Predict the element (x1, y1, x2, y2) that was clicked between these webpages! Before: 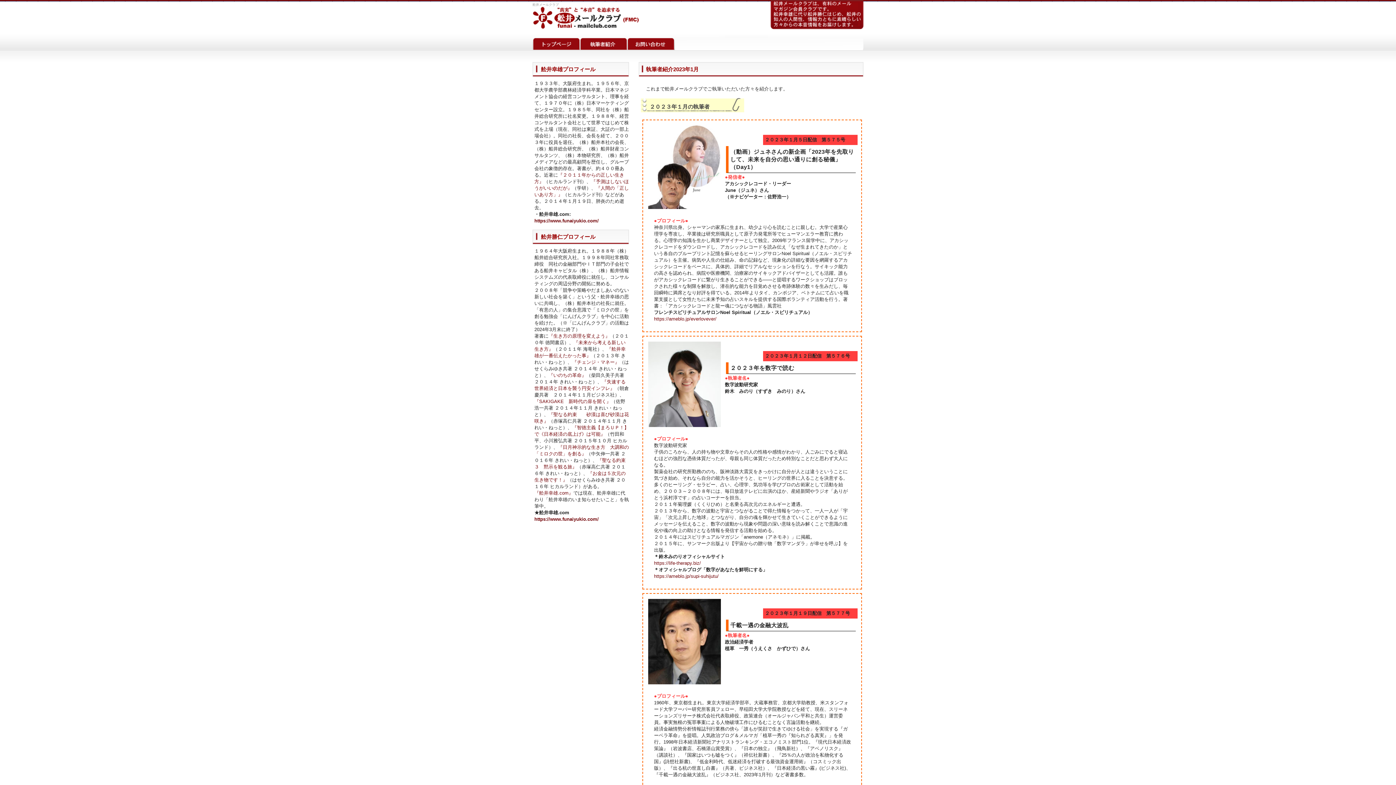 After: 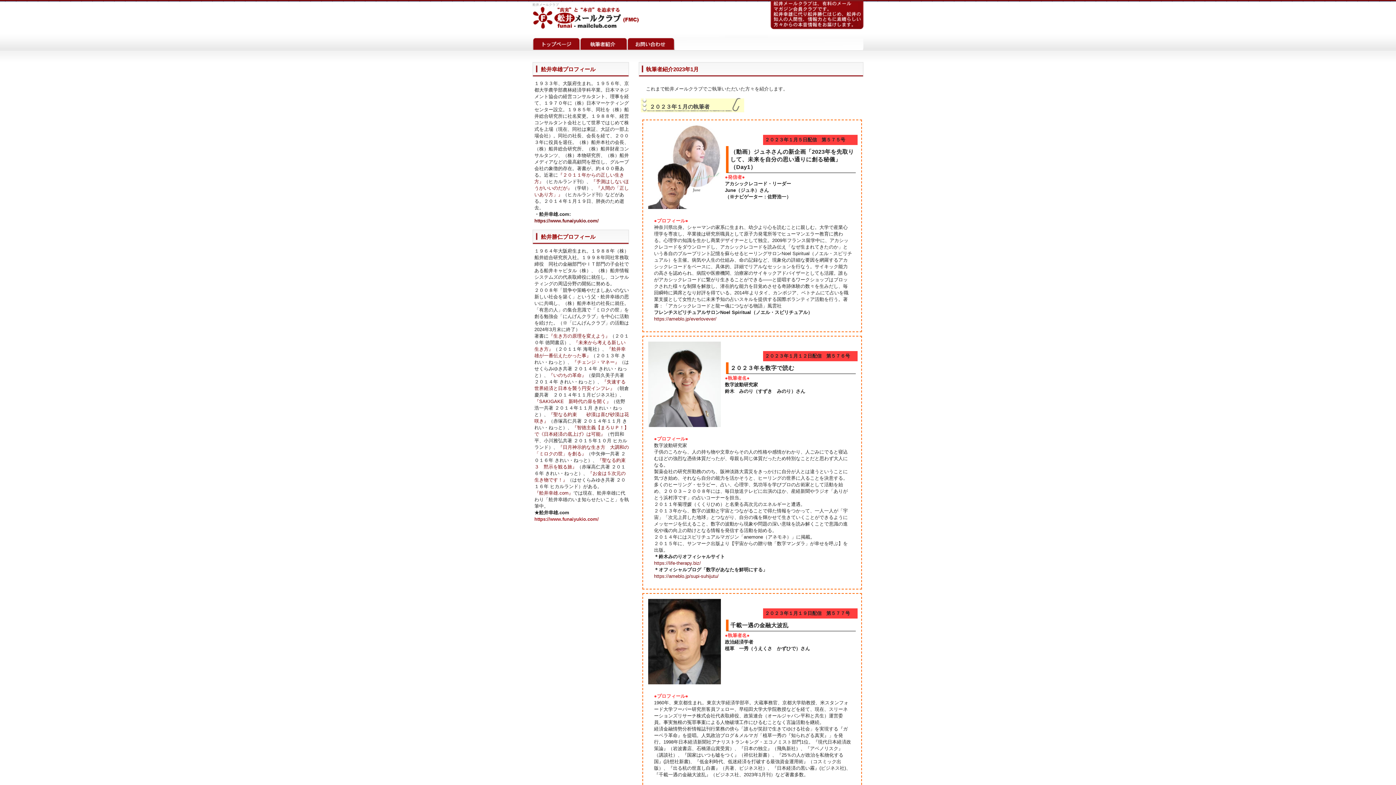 Action: bbox: (534, 516, 598, 522) label: https://www.funaiyukio.com/